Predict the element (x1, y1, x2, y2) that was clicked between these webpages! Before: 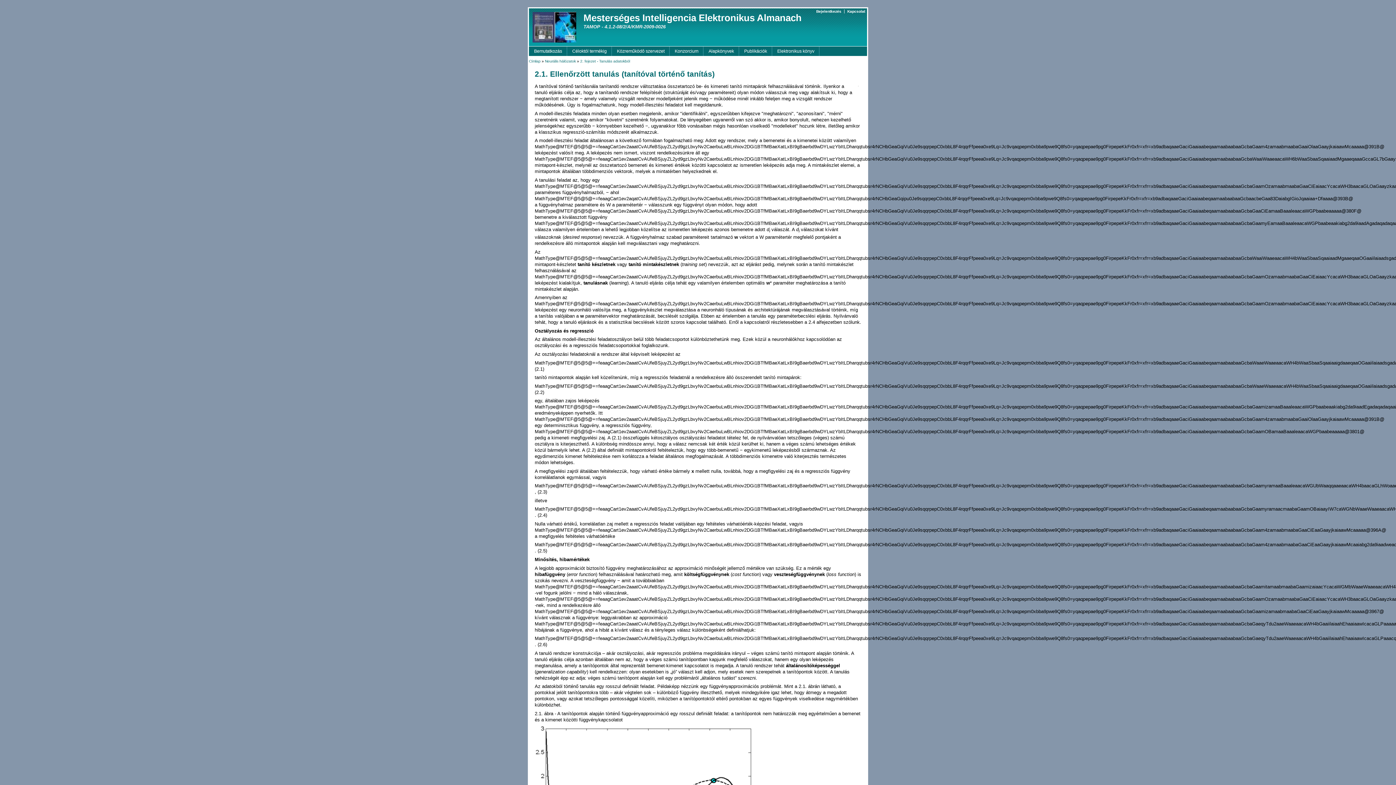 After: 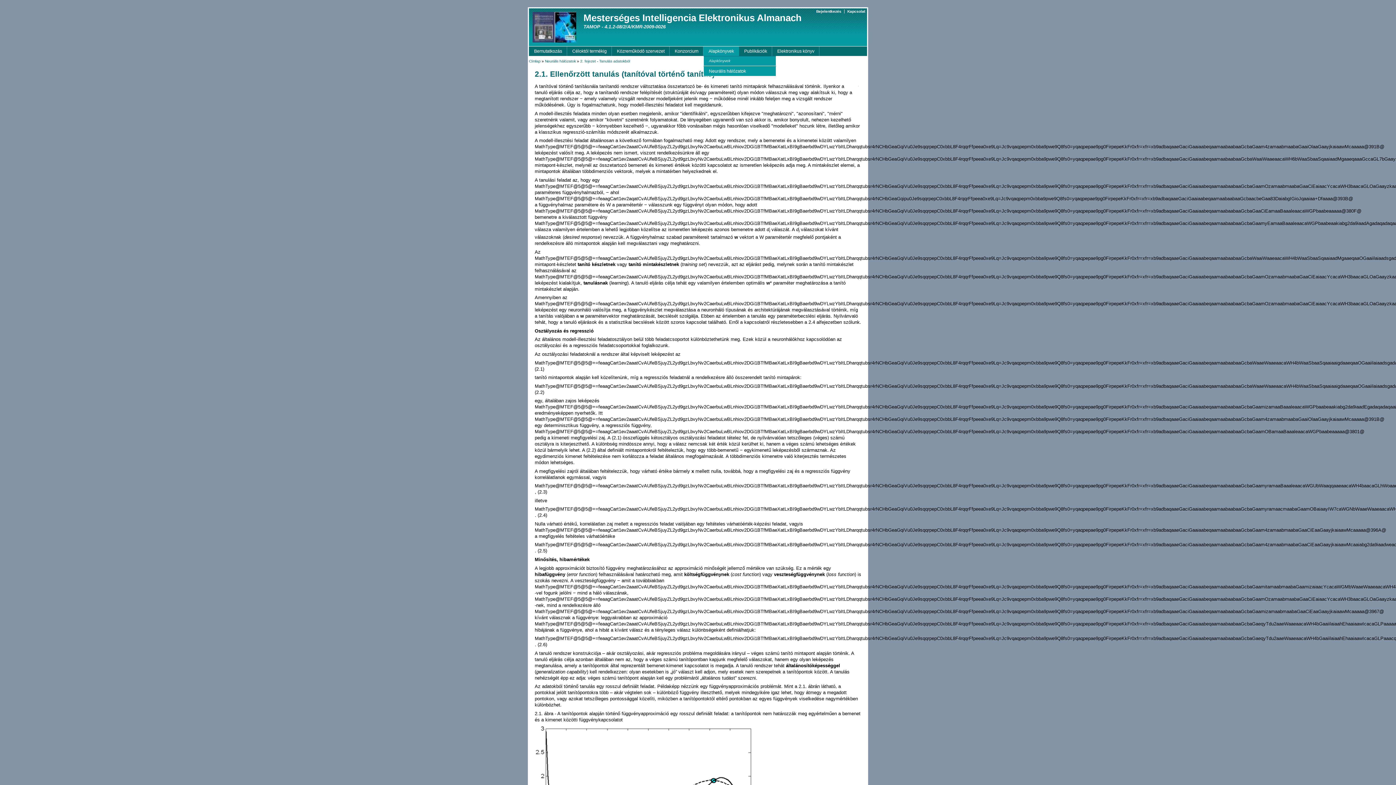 Action: bbox: (703, 46, 739, 56) label: Alapkönyvek